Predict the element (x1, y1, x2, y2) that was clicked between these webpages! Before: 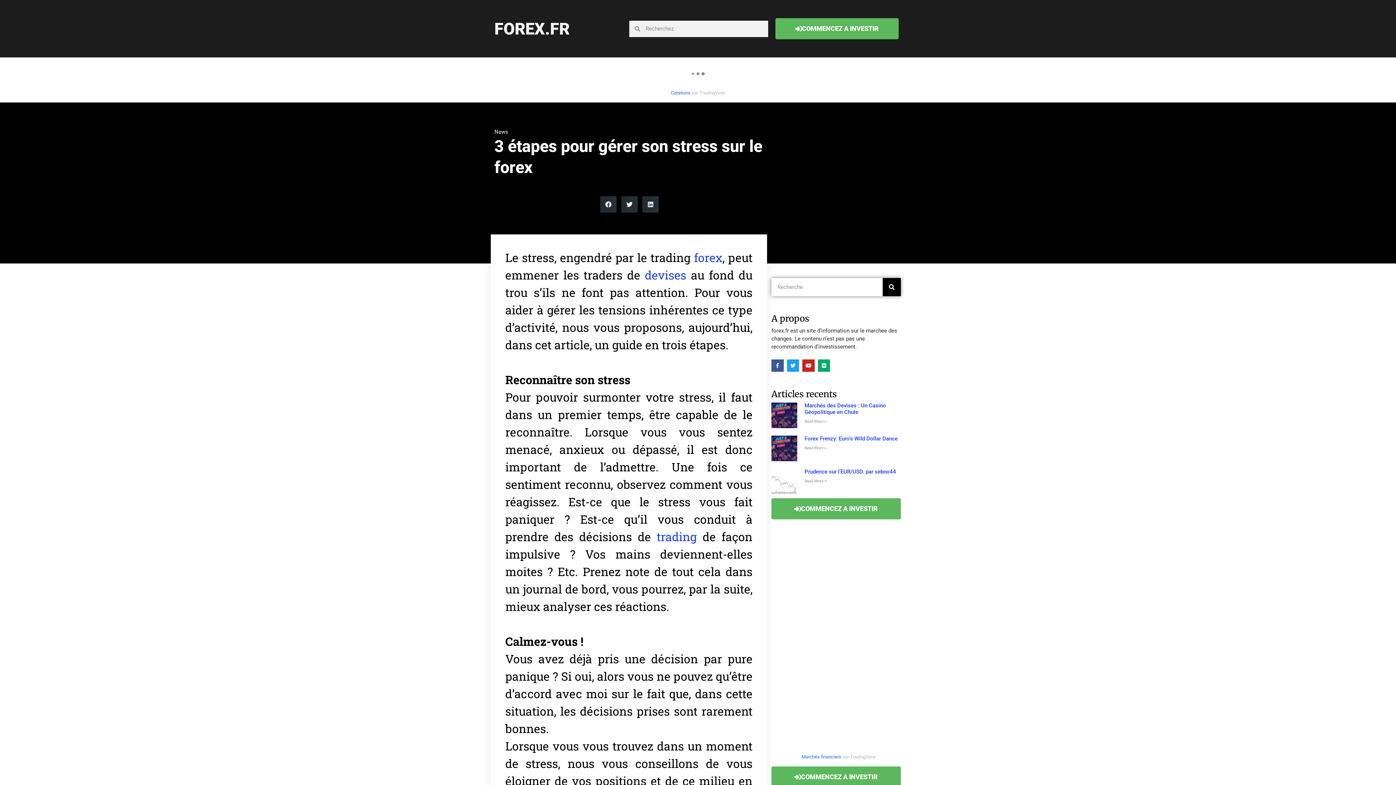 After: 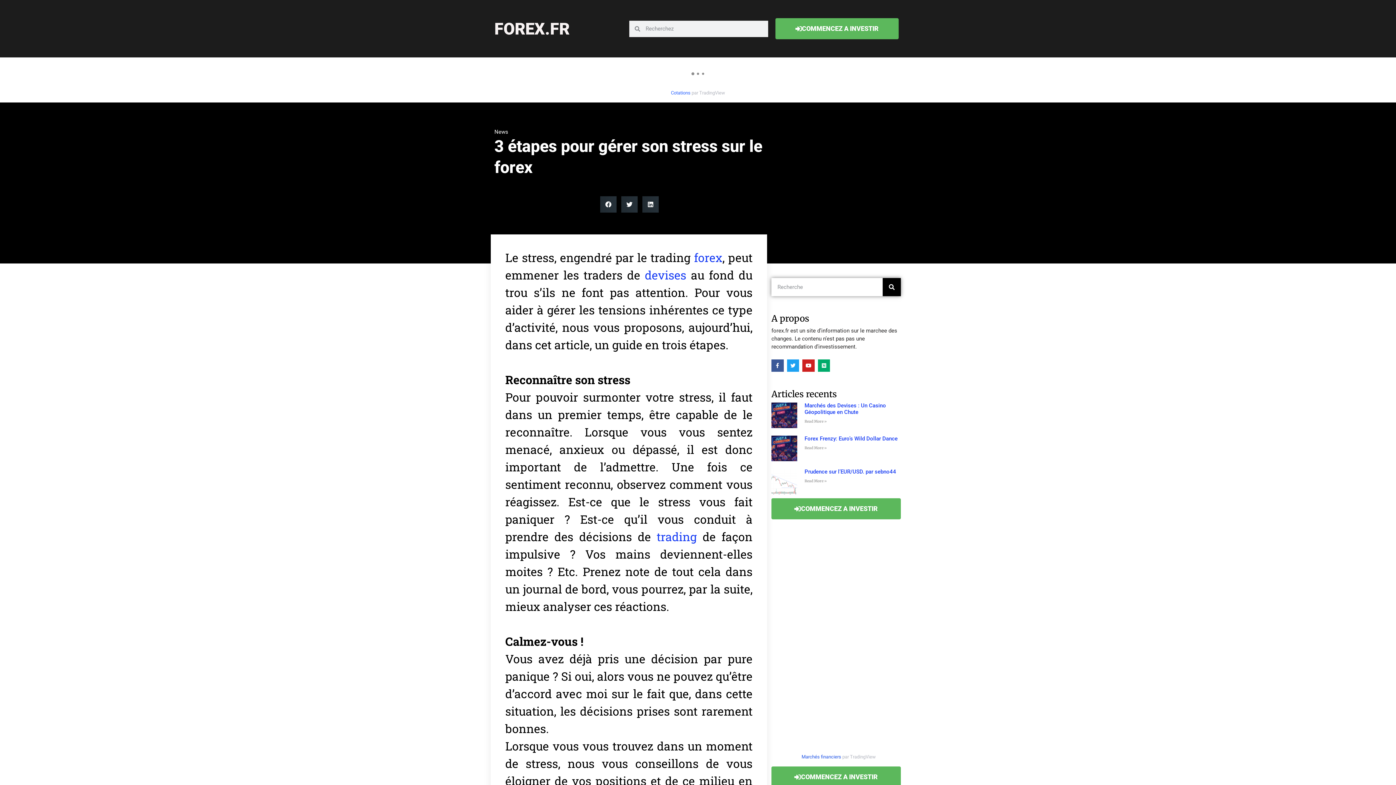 Action: label: Marchés financiers bbox: (801, 754, 841, 759)